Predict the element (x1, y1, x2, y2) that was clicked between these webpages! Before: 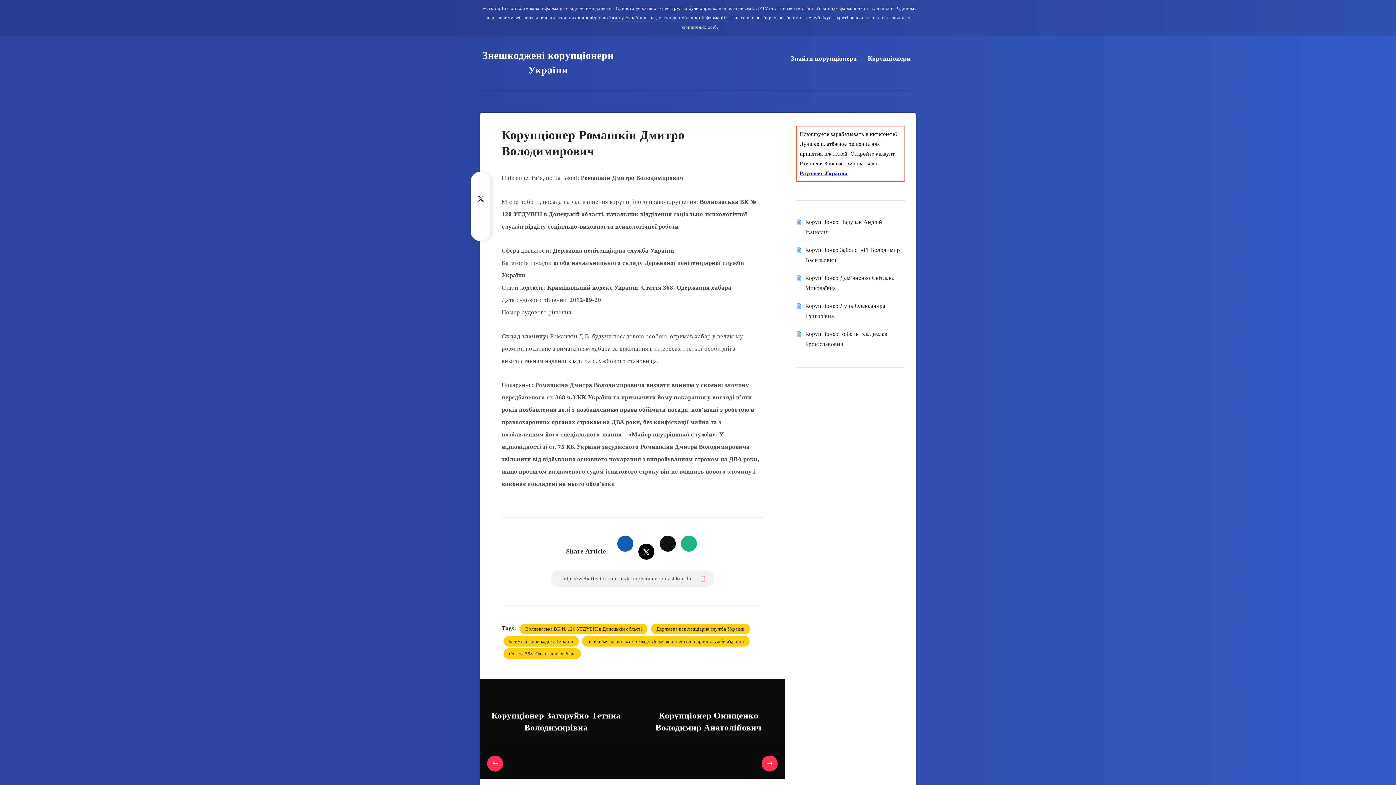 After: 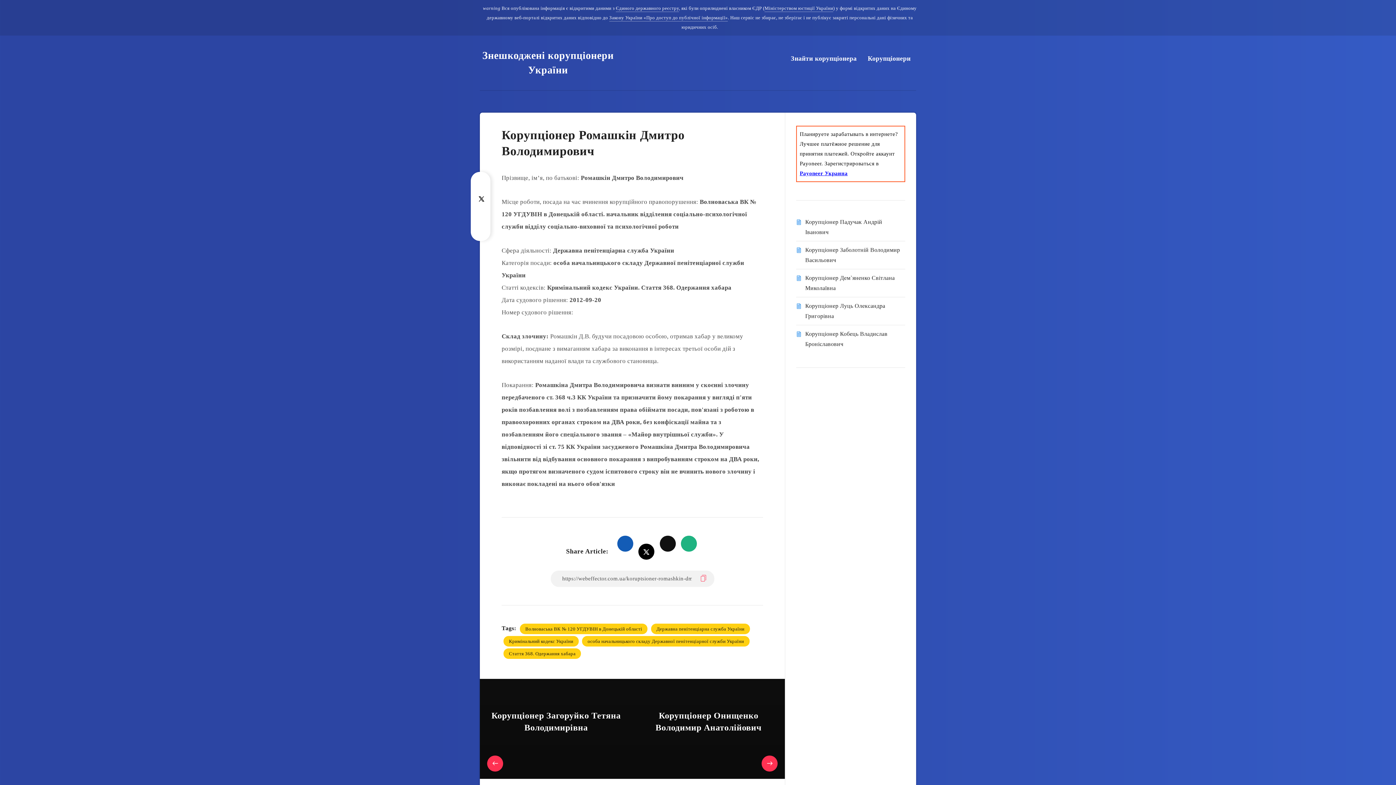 Action: bbox: (471, 190, 489, 206)